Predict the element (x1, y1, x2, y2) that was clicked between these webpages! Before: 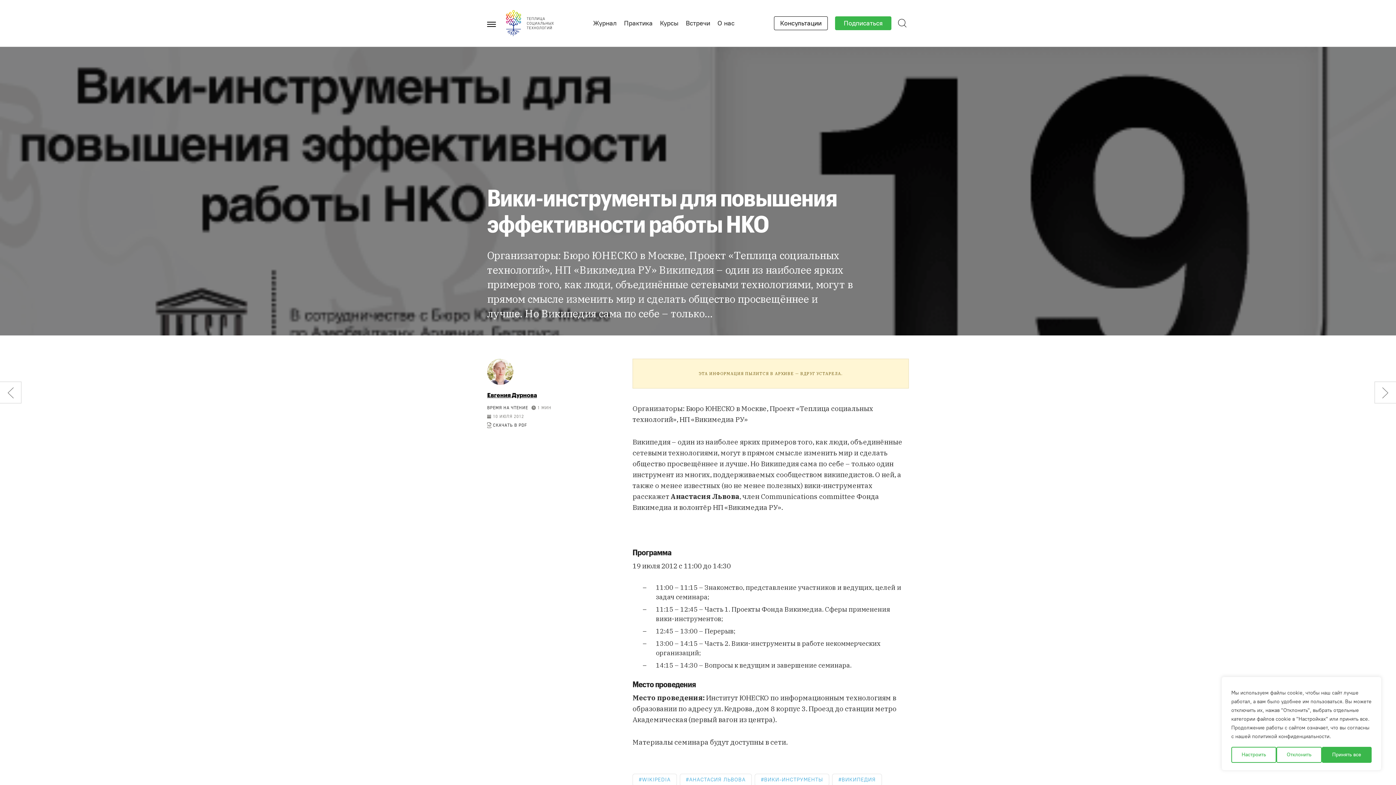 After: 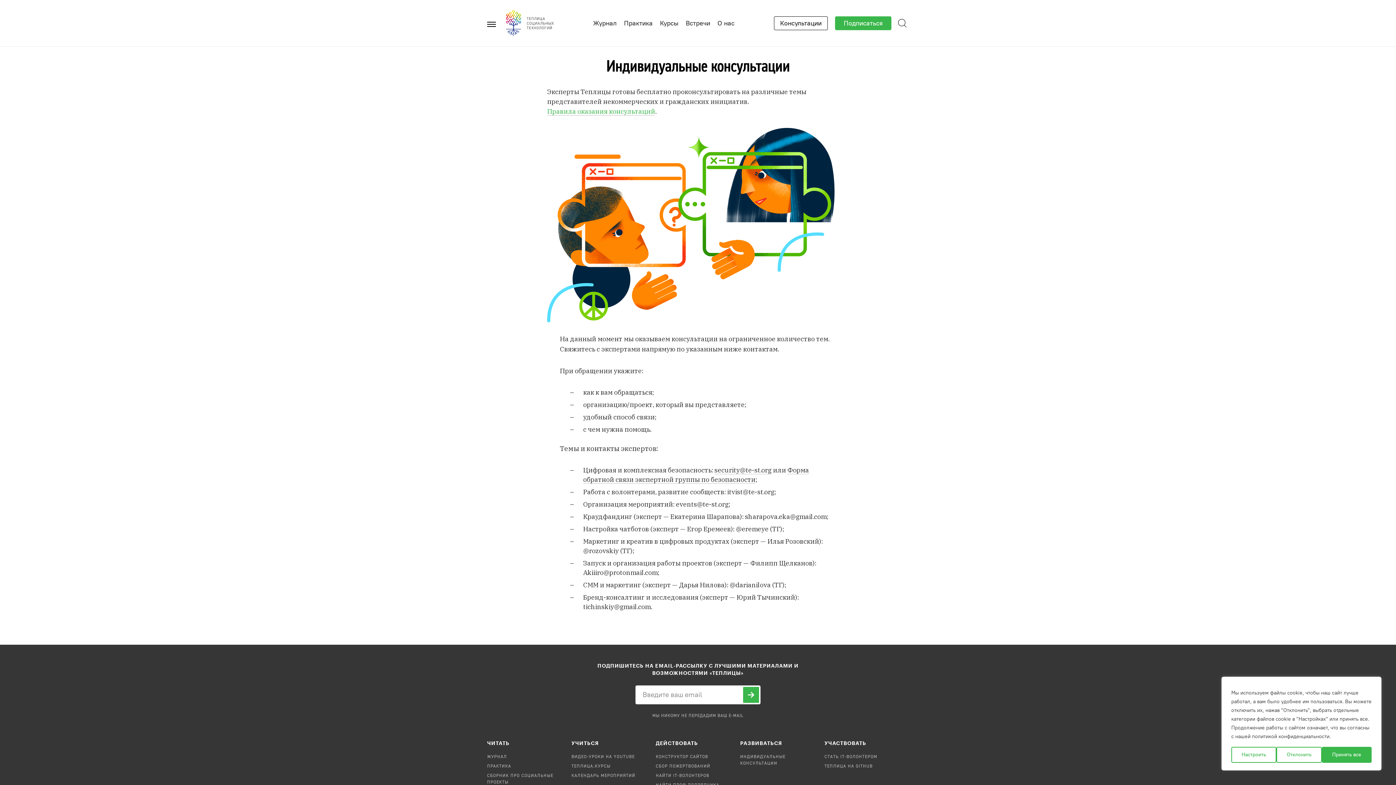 Action: label: Консультации bbox: (774, 16, 828, 30)